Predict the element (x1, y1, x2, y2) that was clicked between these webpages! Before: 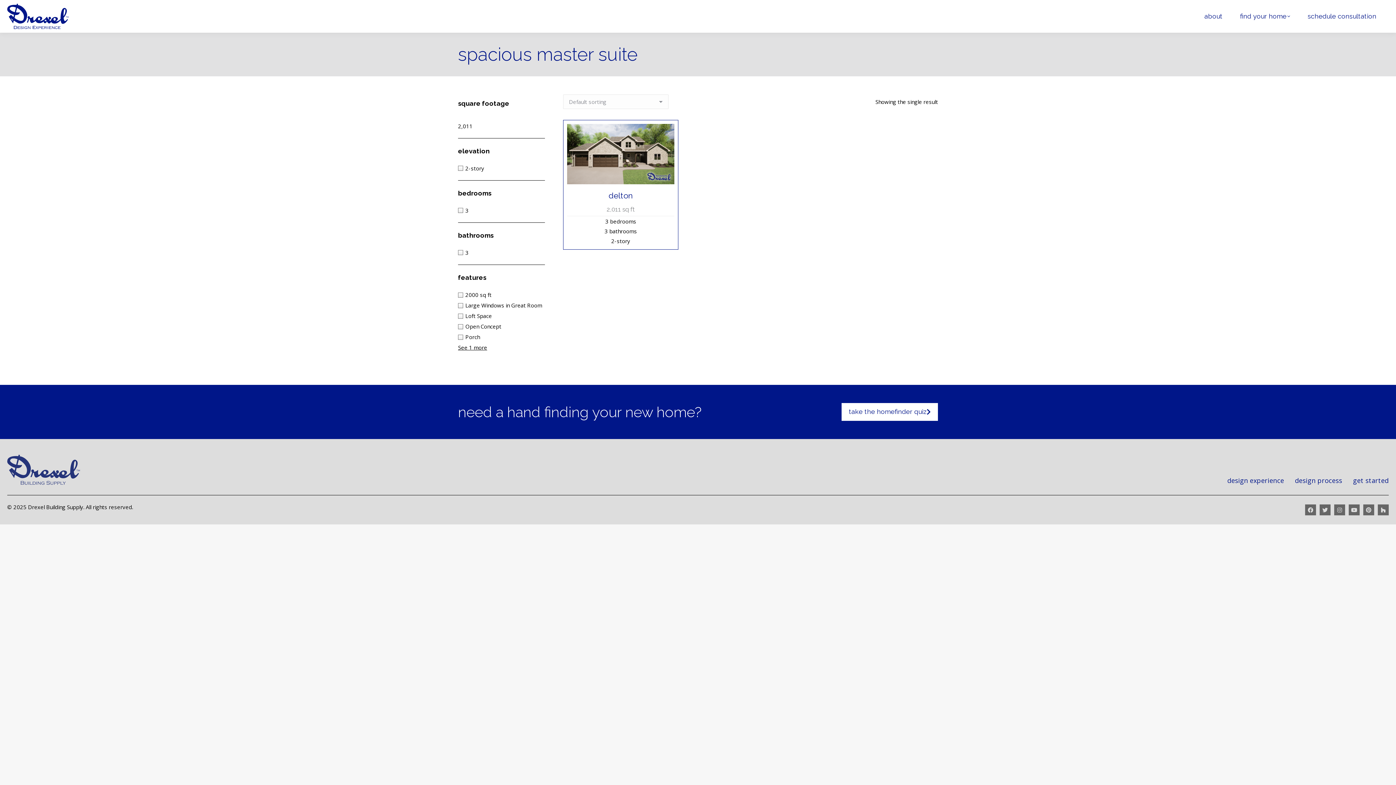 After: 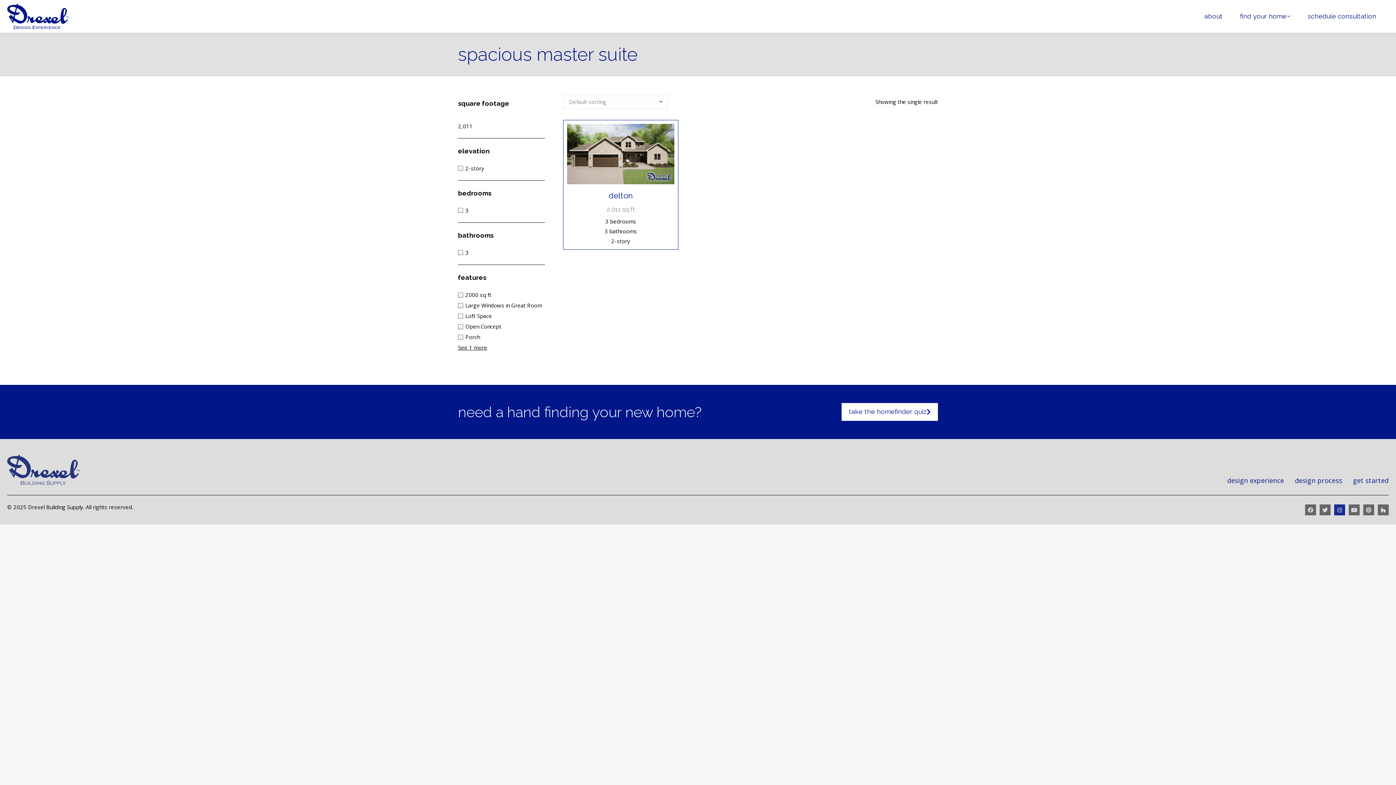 Action: label: Instagram bbox: (1334, 504, 1345, 515)